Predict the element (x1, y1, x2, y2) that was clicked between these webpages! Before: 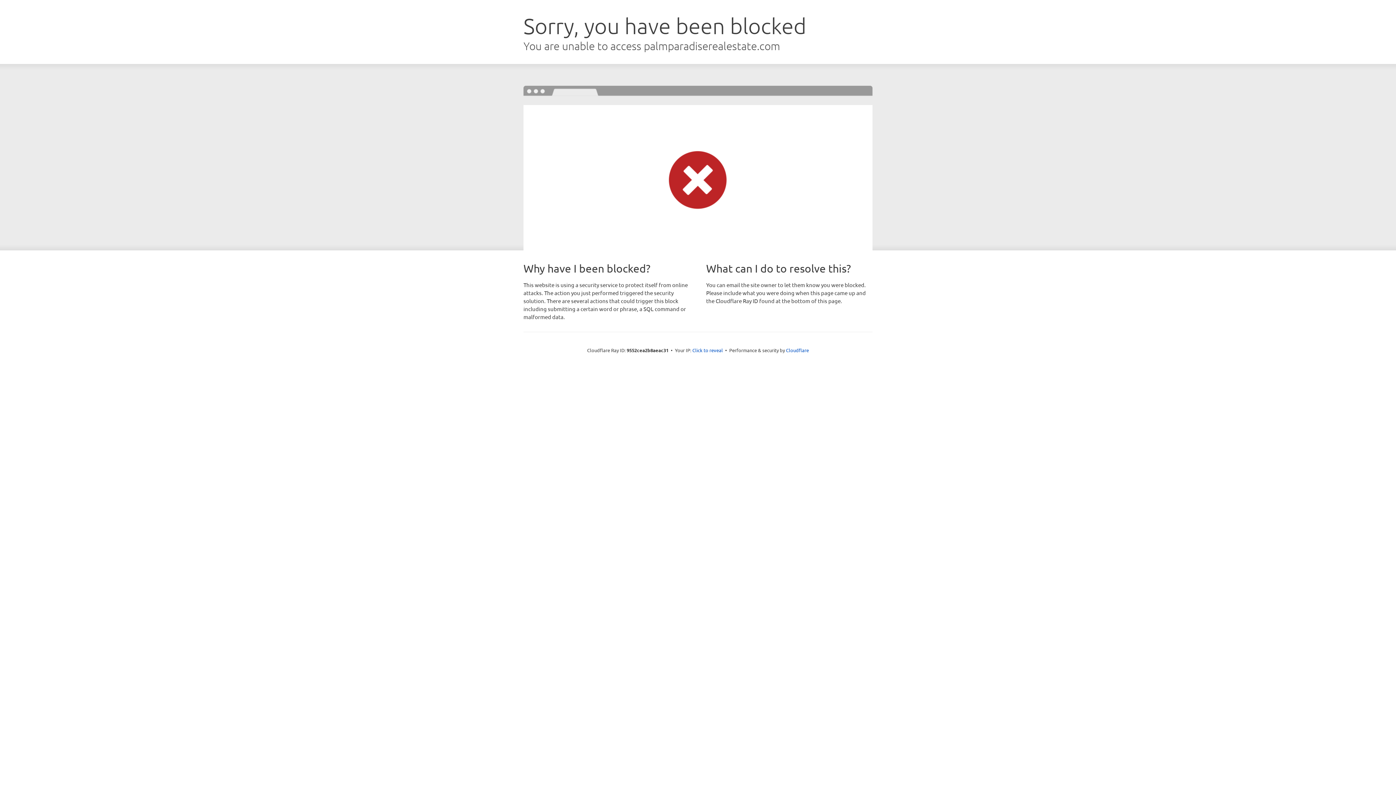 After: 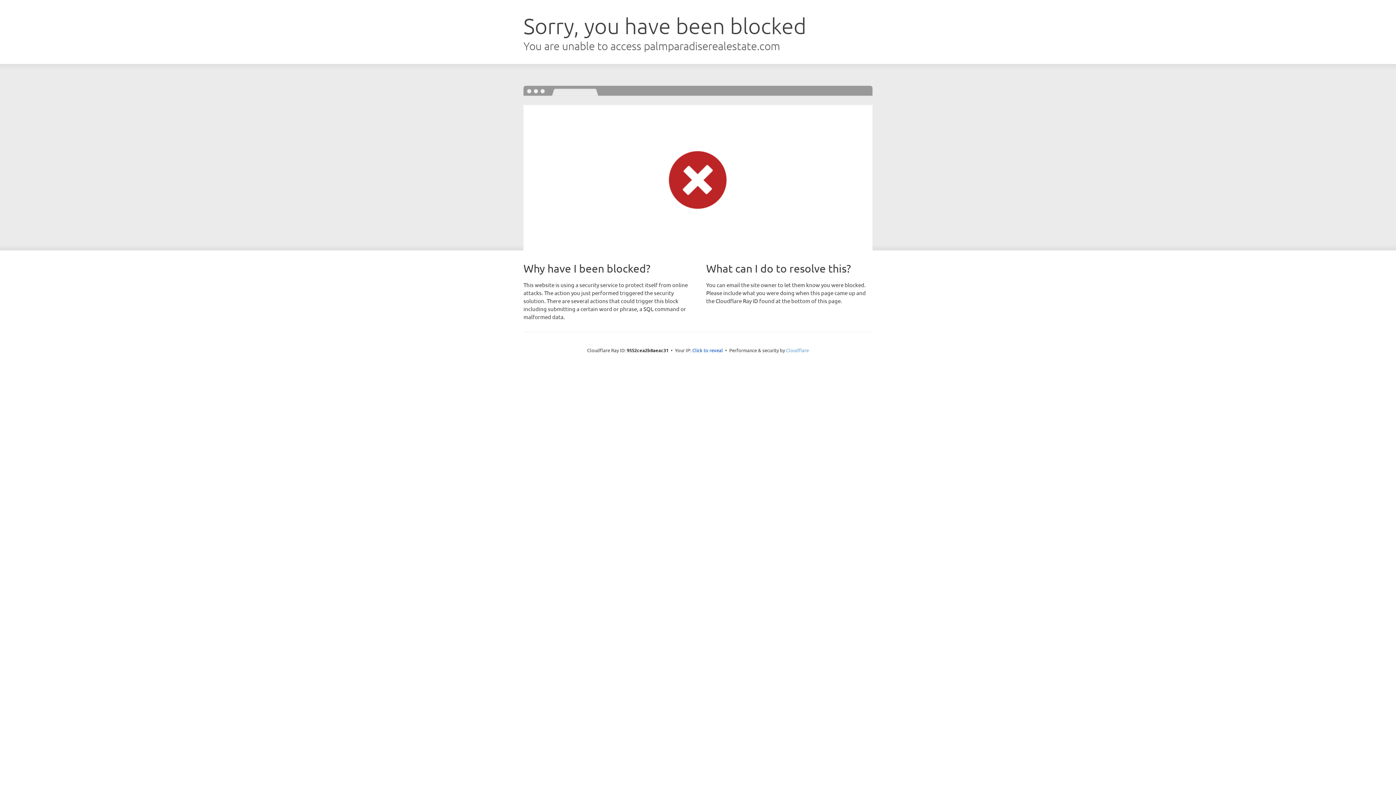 Action: bbox: (786, 347, 809, 353) label: Cloudflare